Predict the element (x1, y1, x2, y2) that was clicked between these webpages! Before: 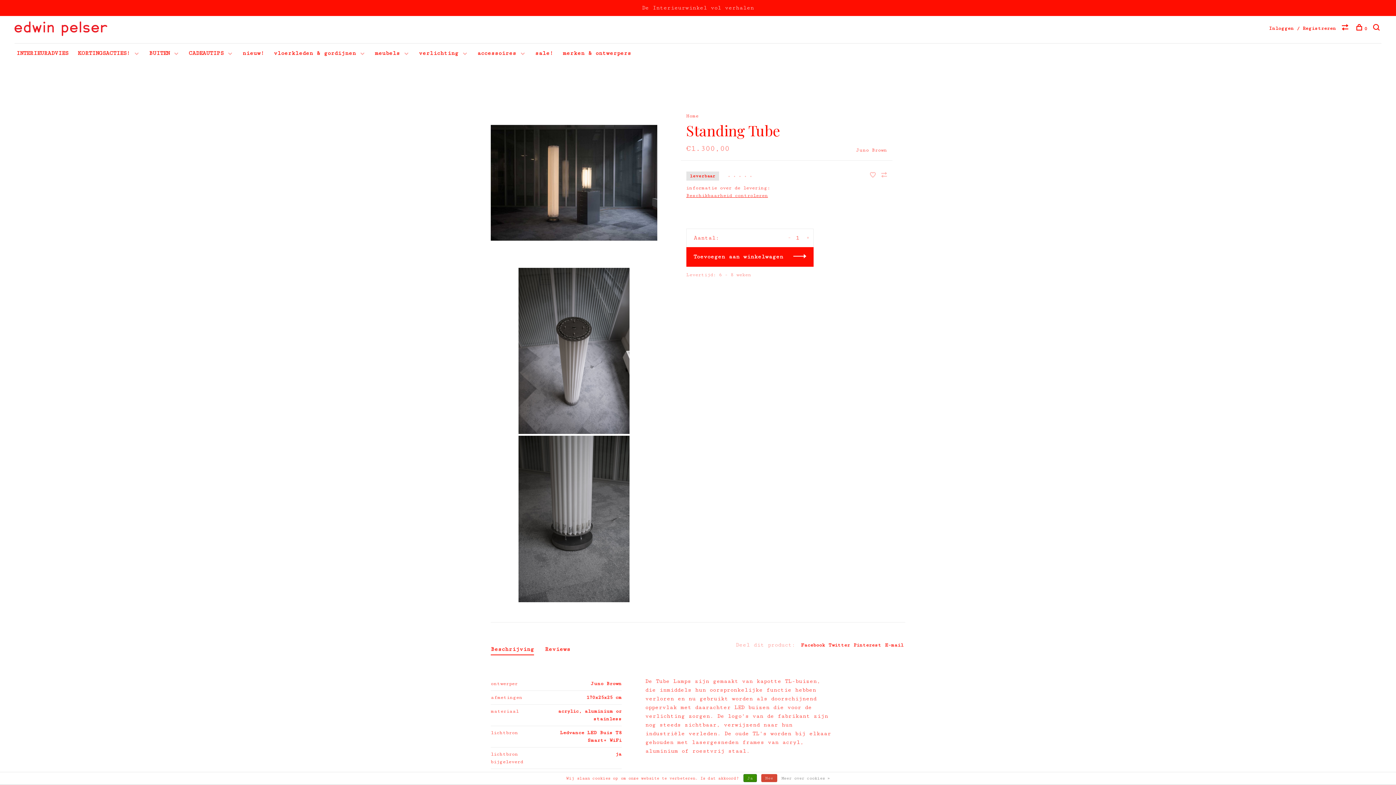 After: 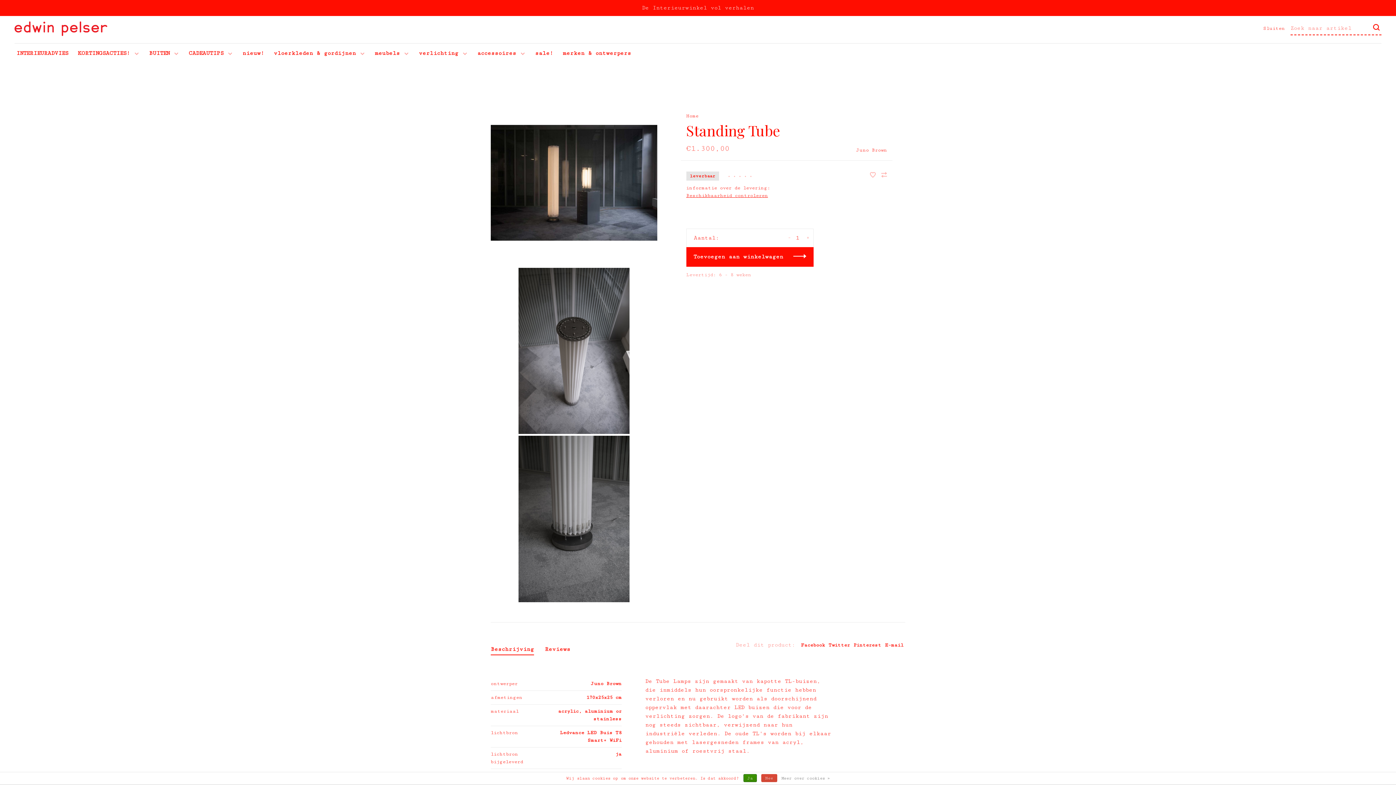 Action: bbox: (1373, 25, 1381, 31)